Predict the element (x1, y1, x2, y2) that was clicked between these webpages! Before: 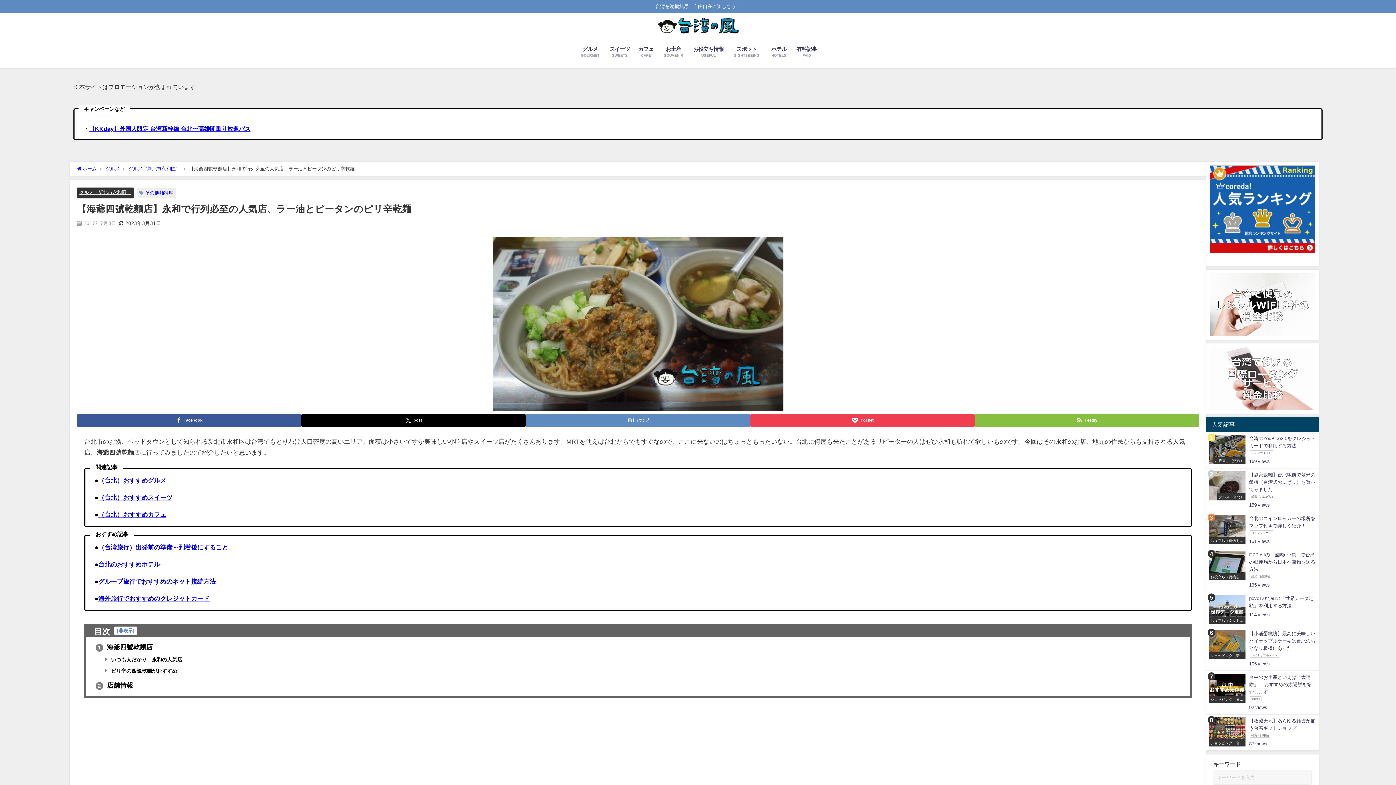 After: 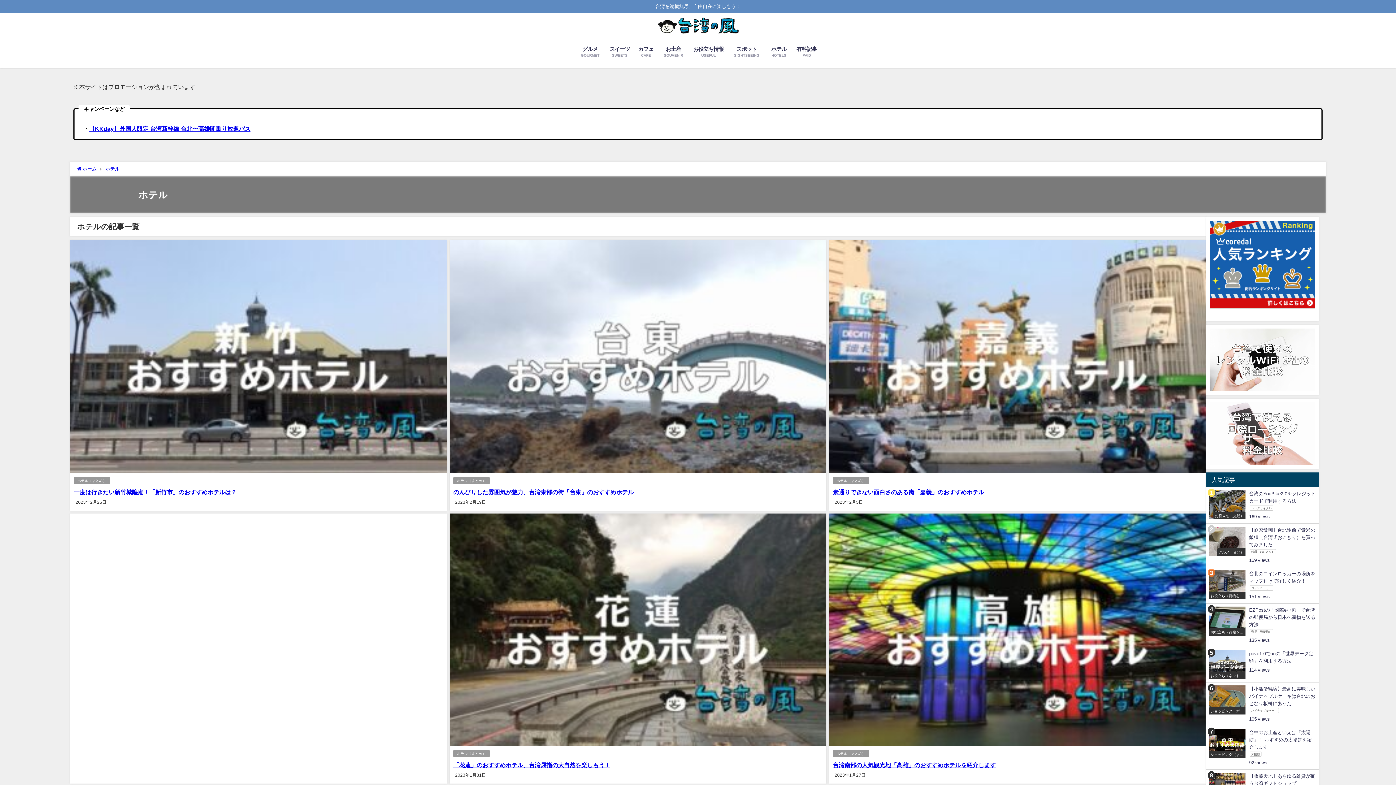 Action: bbox: (765, 38, 792, 65) label: ホテル
HOTELS